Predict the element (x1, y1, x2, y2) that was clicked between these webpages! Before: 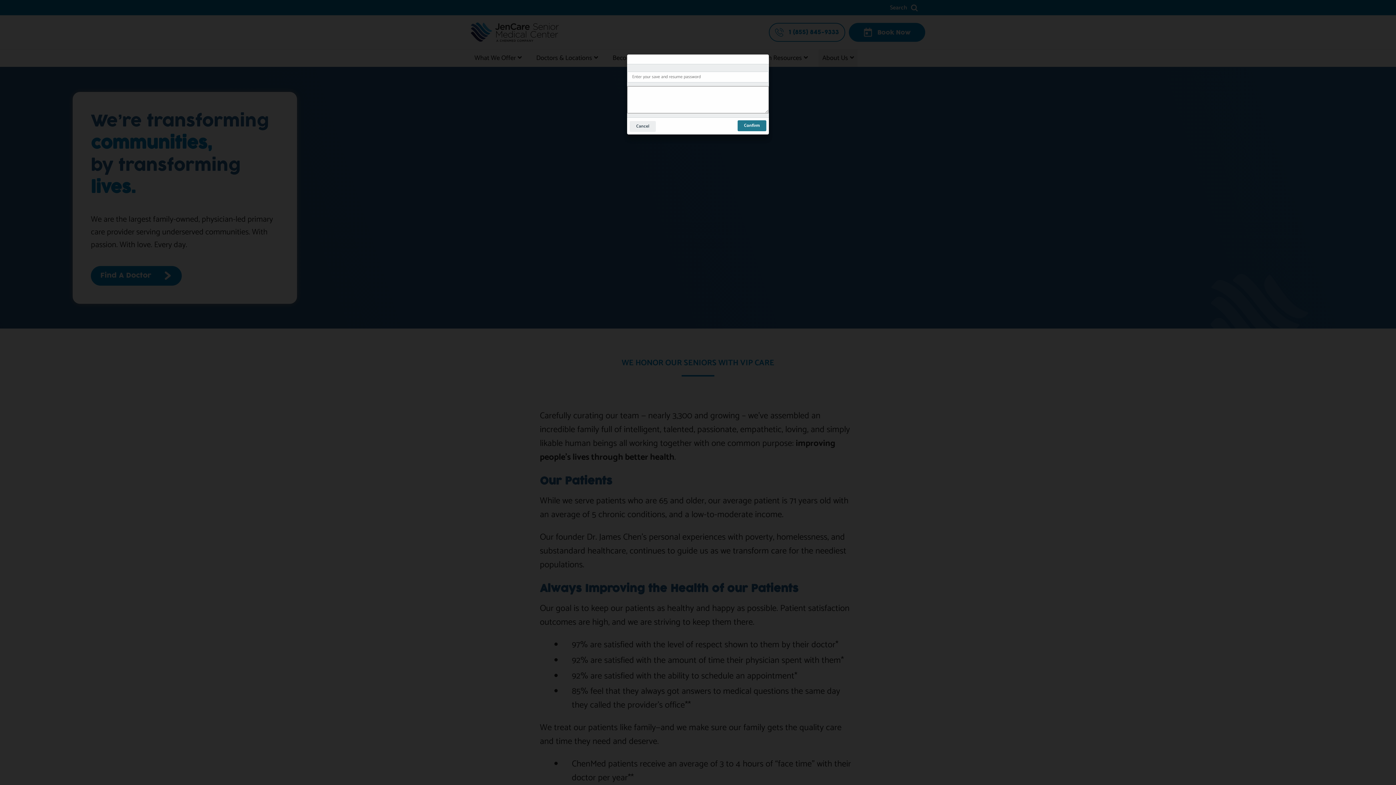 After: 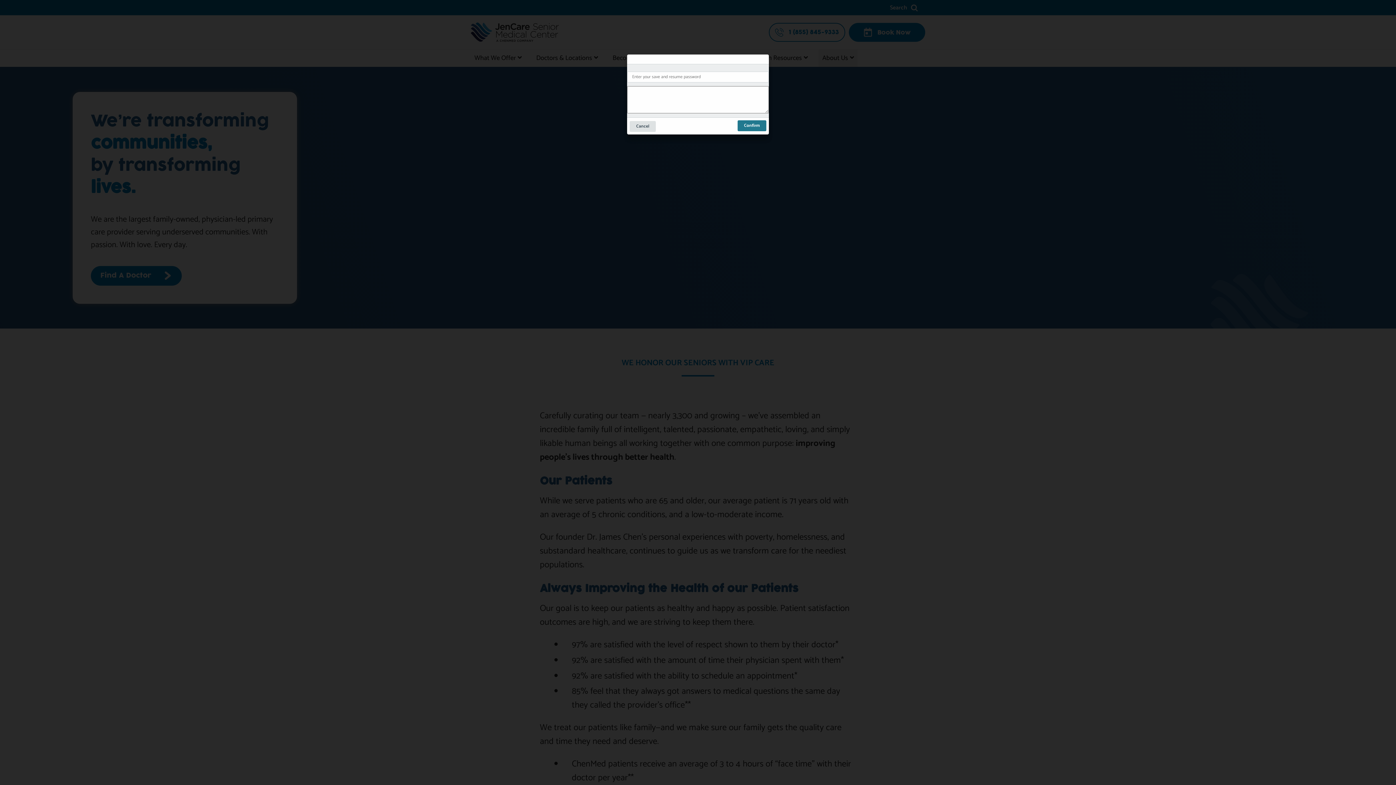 Action: label: Cancel bbox: (629, 121, 656, 132)